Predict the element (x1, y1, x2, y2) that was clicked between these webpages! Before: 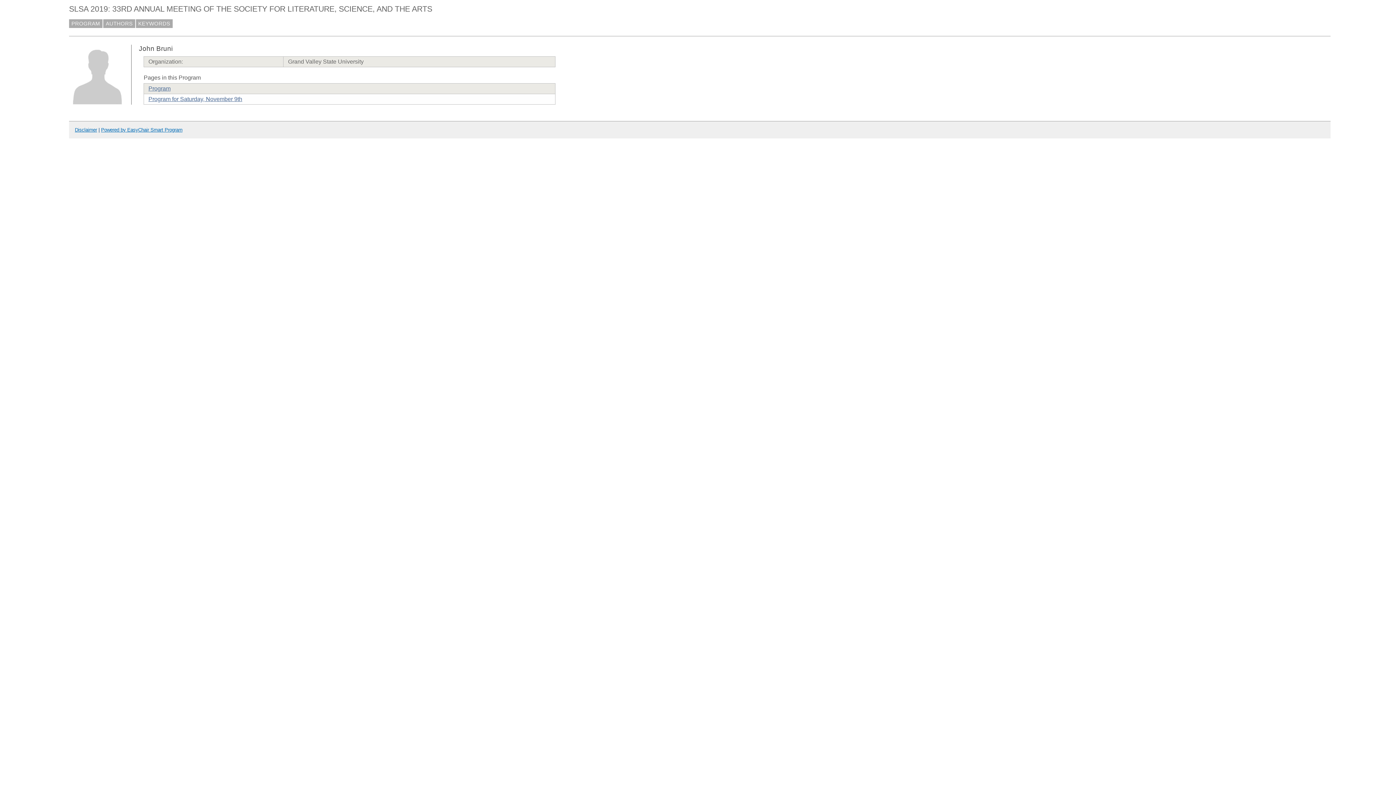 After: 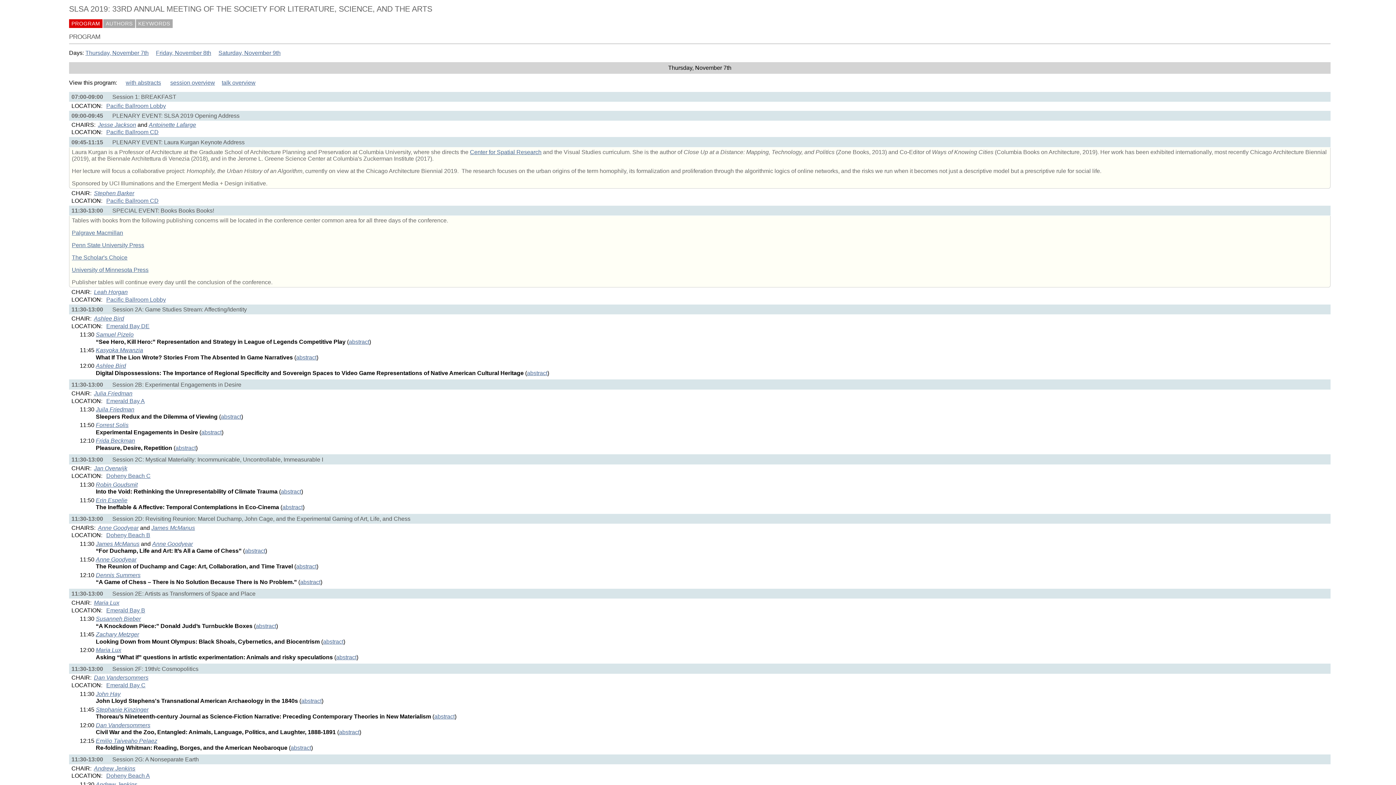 Action: bbox: (69, 19, 102, 27) label: PROGRAM